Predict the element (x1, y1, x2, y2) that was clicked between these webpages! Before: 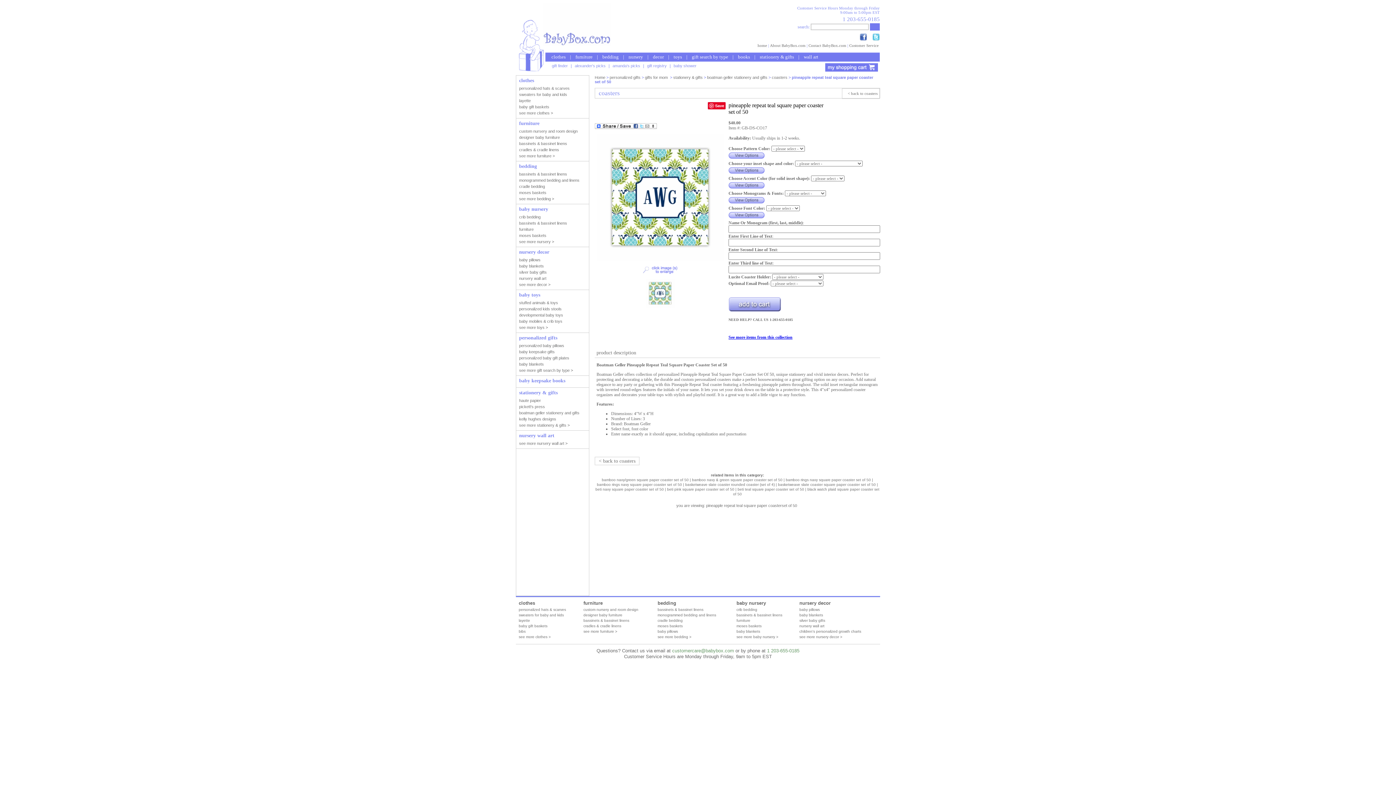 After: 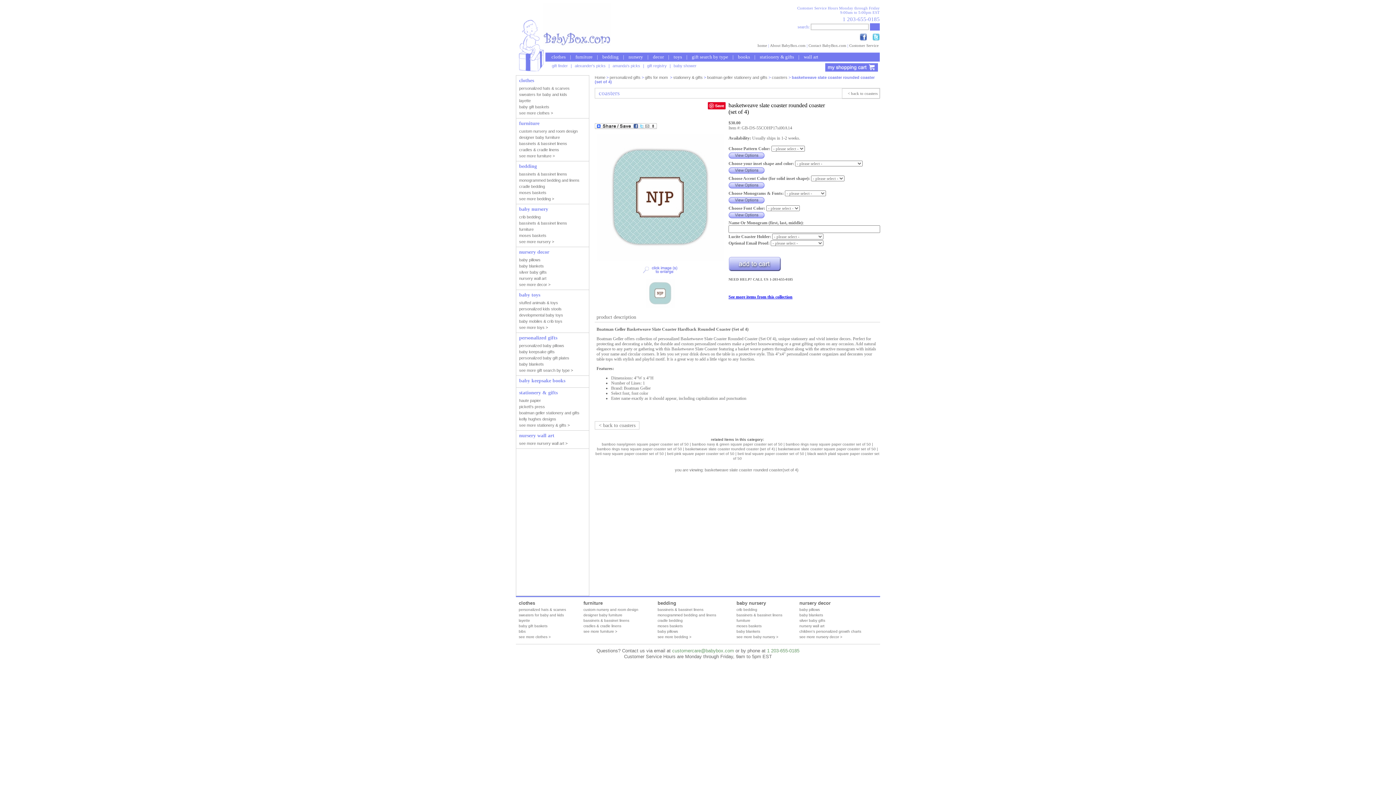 Action: label: basketweave slate coaster rounded coaster (set of 4) bbox: (685, 482, 774, 486)